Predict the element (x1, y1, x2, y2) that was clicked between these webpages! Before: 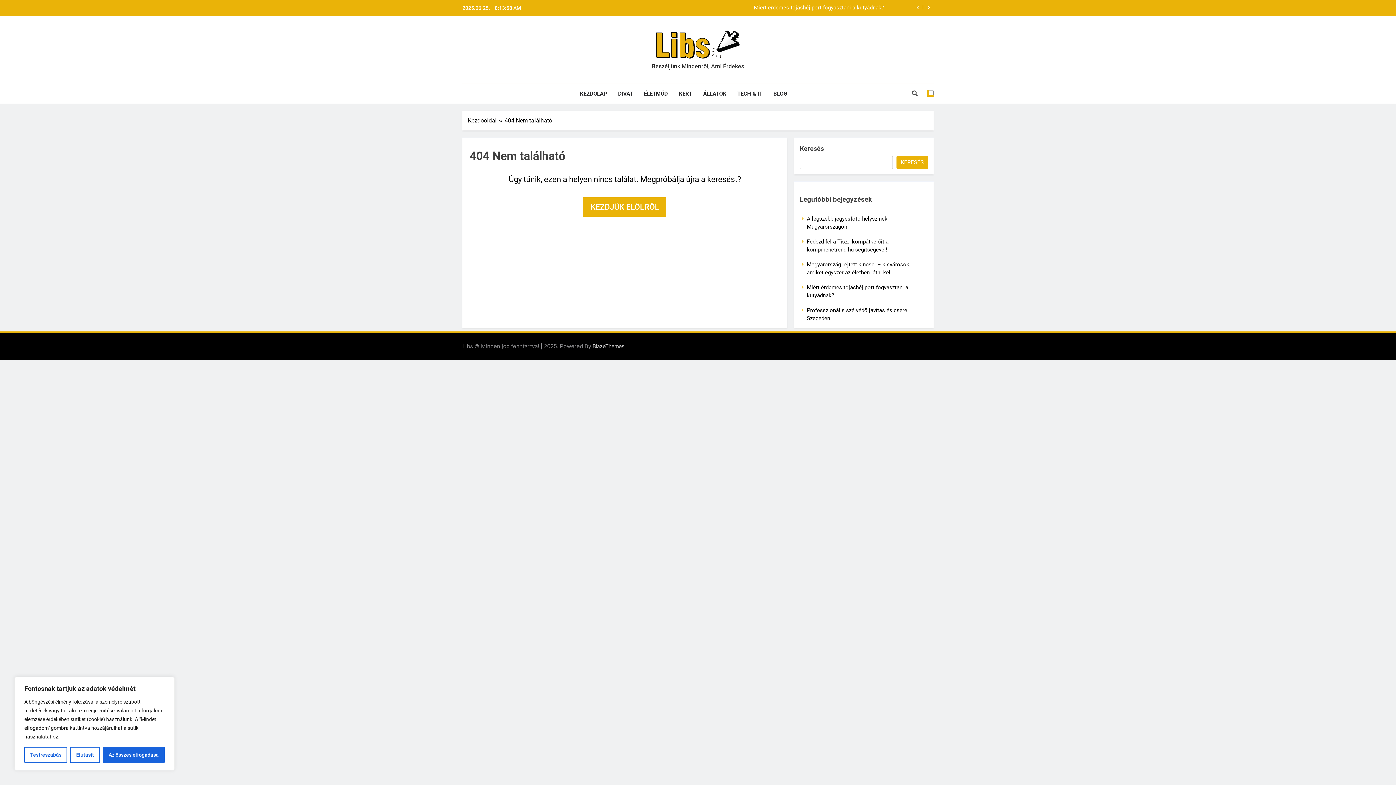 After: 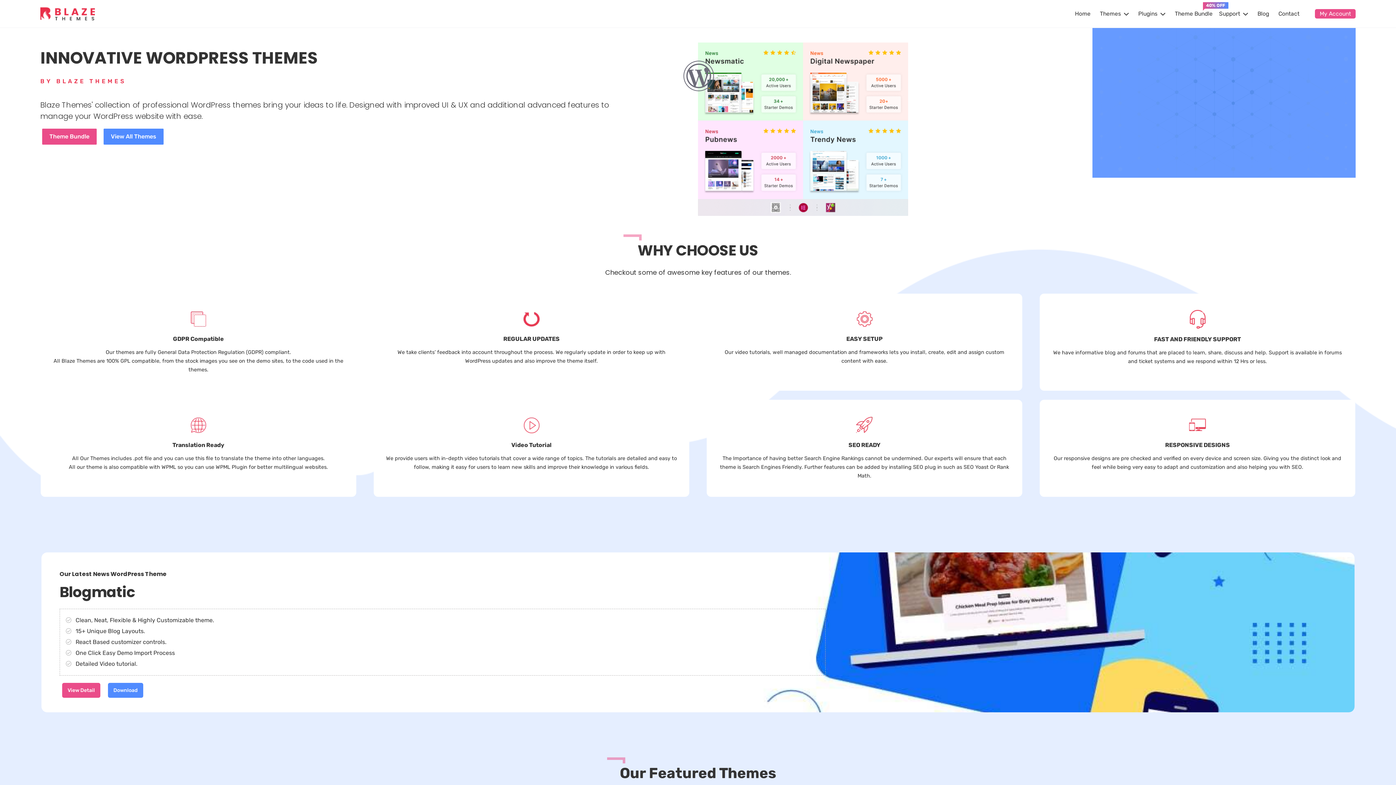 Action: bbox: (592, 343, 624, 349) label: BlazeThemes